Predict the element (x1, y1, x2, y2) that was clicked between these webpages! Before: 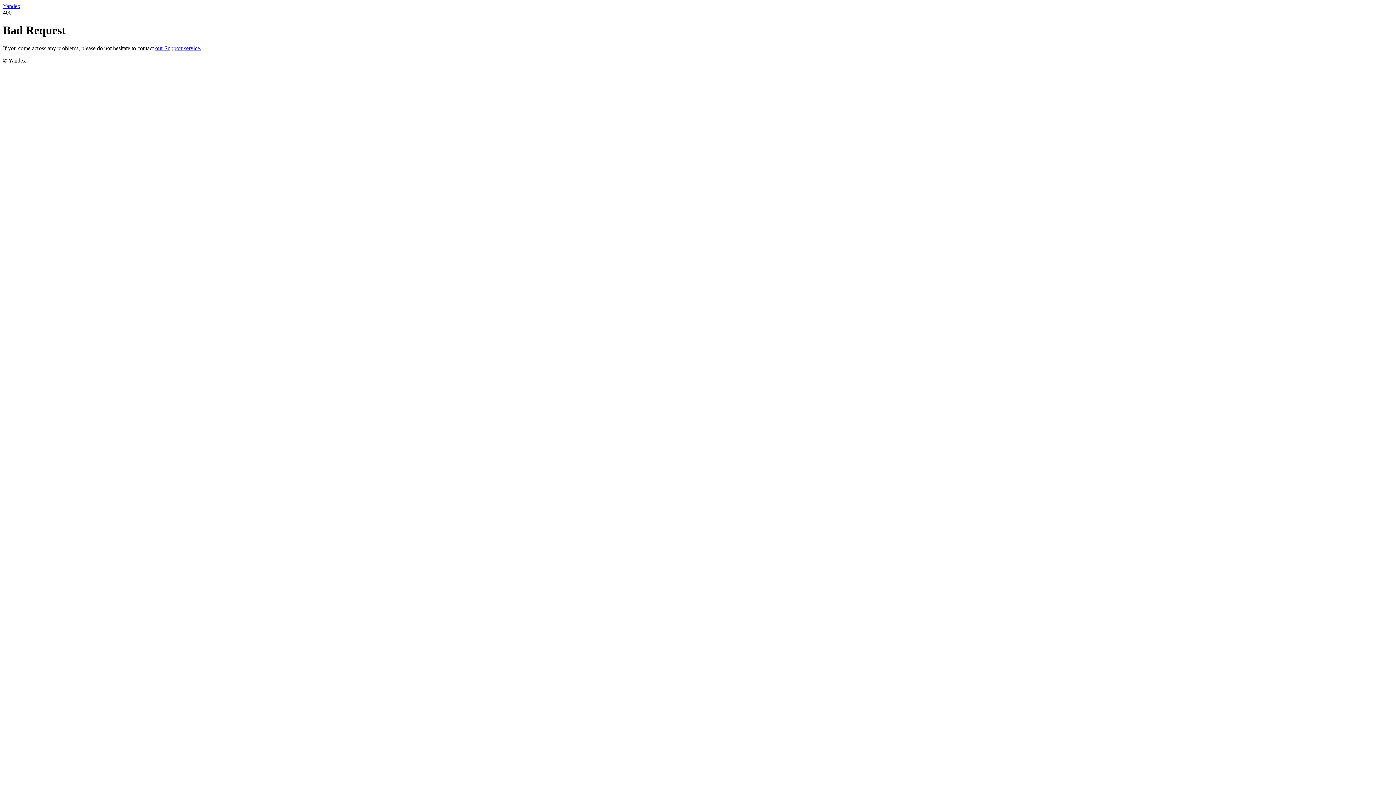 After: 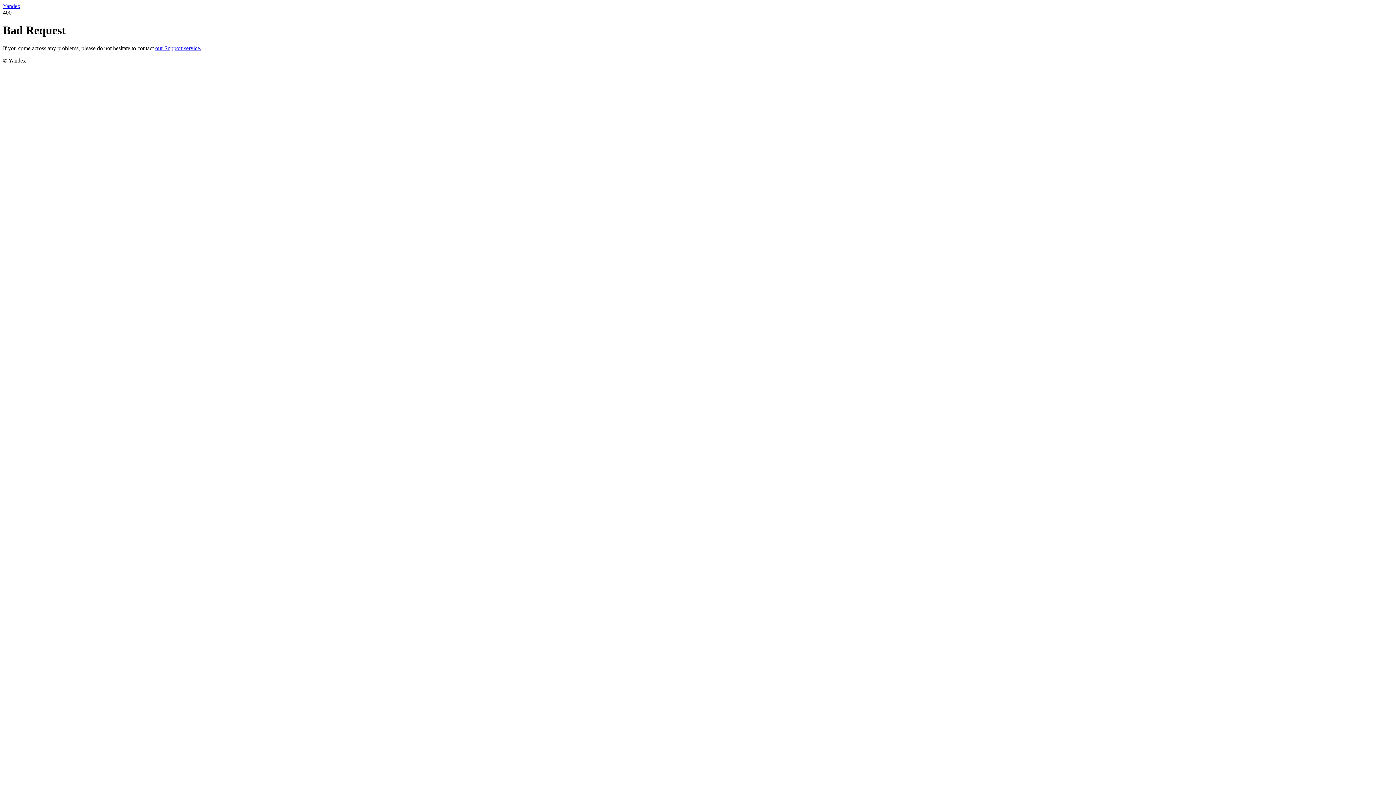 Action: bbox: (2, 2, 20, 9) label: Yandex